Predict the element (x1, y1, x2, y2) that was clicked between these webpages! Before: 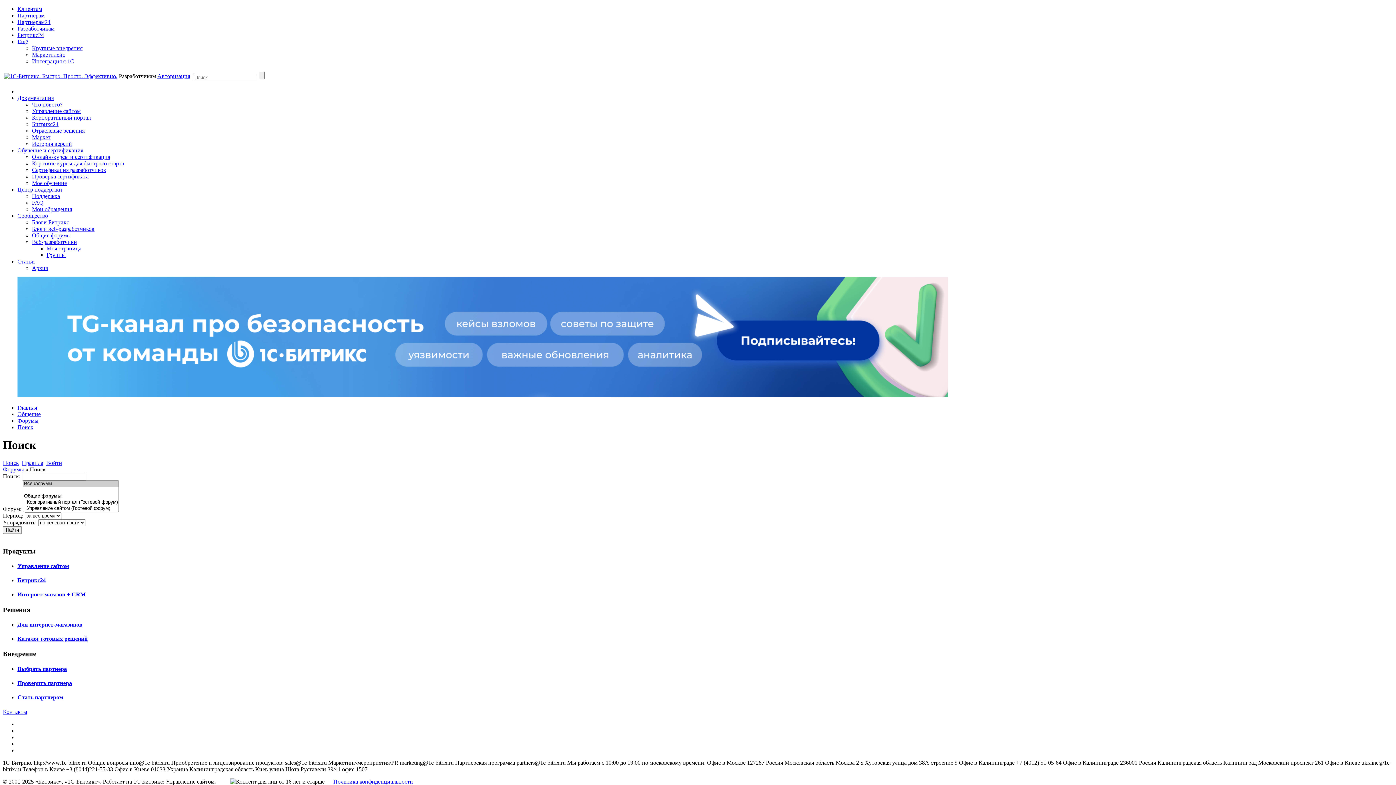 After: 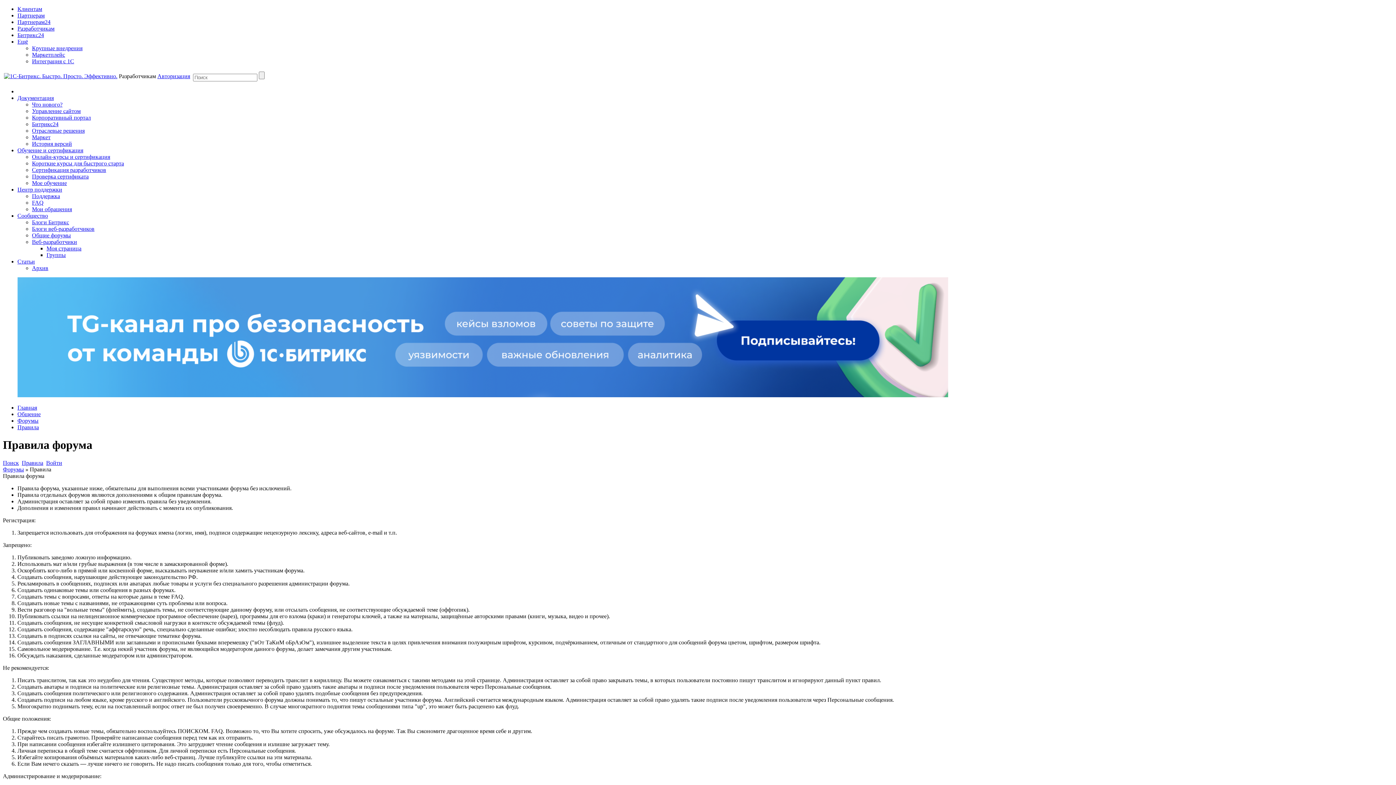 Action: bbox: (21, 459, 43, 466) label: Правила